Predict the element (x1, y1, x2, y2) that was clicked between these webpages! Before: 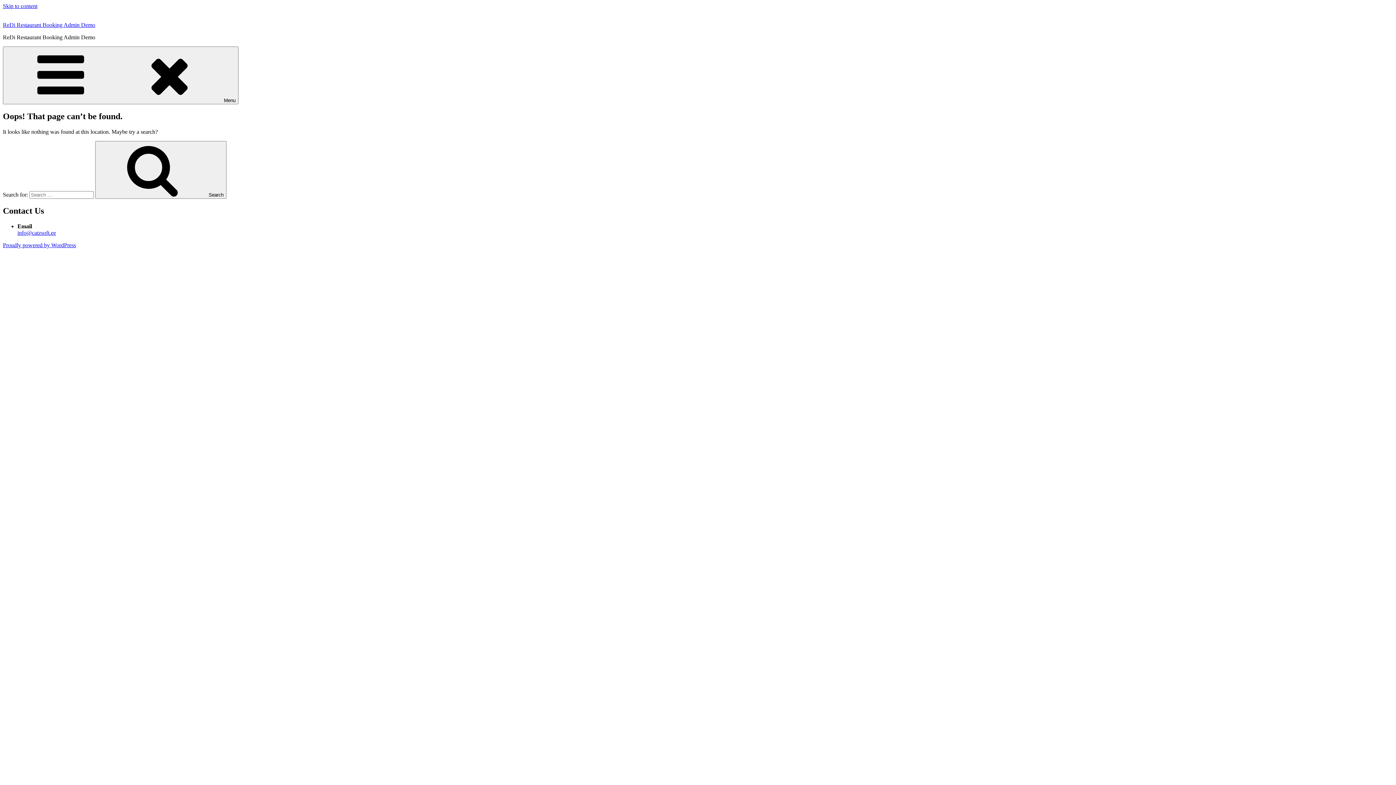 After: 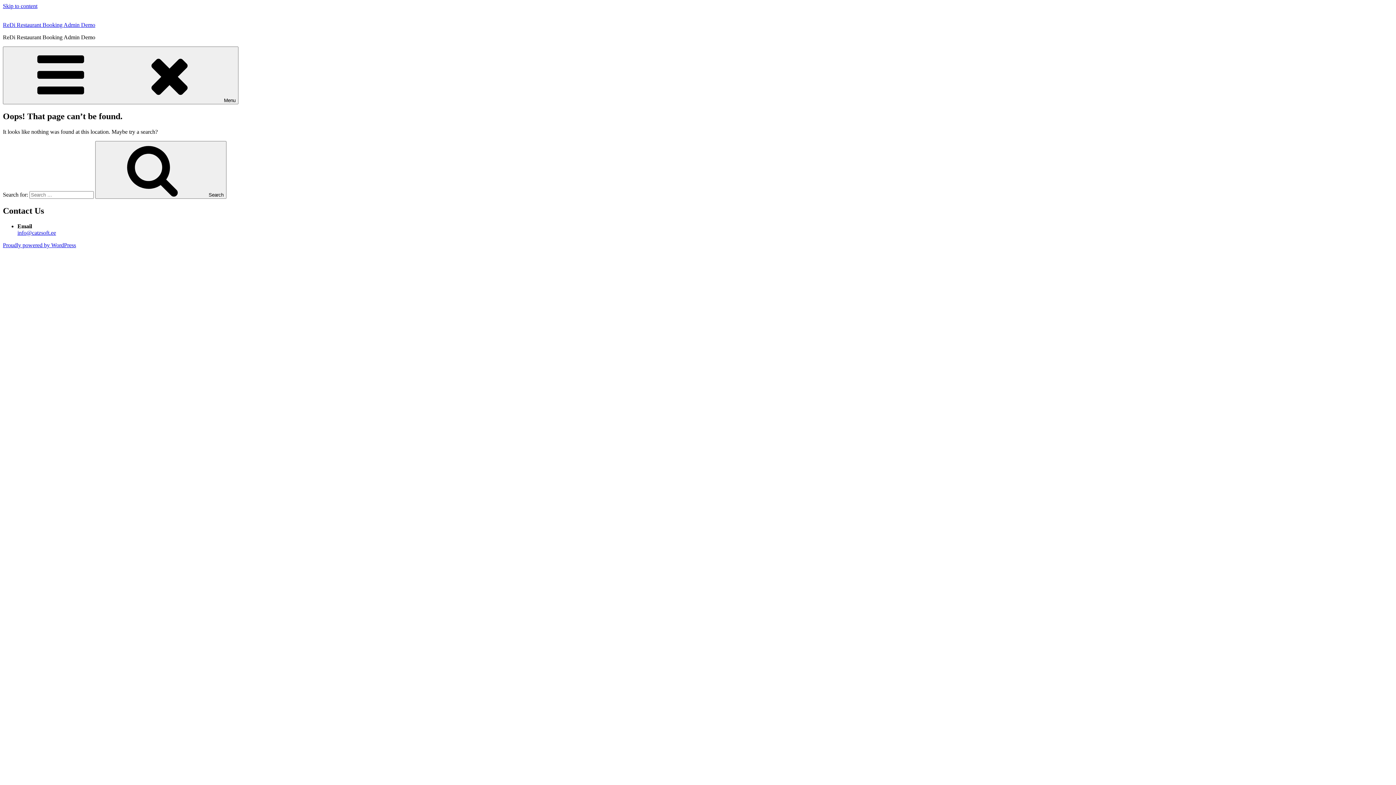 Action: label: info@catzsoft.ee bbox: (17, 229, 56, 235)